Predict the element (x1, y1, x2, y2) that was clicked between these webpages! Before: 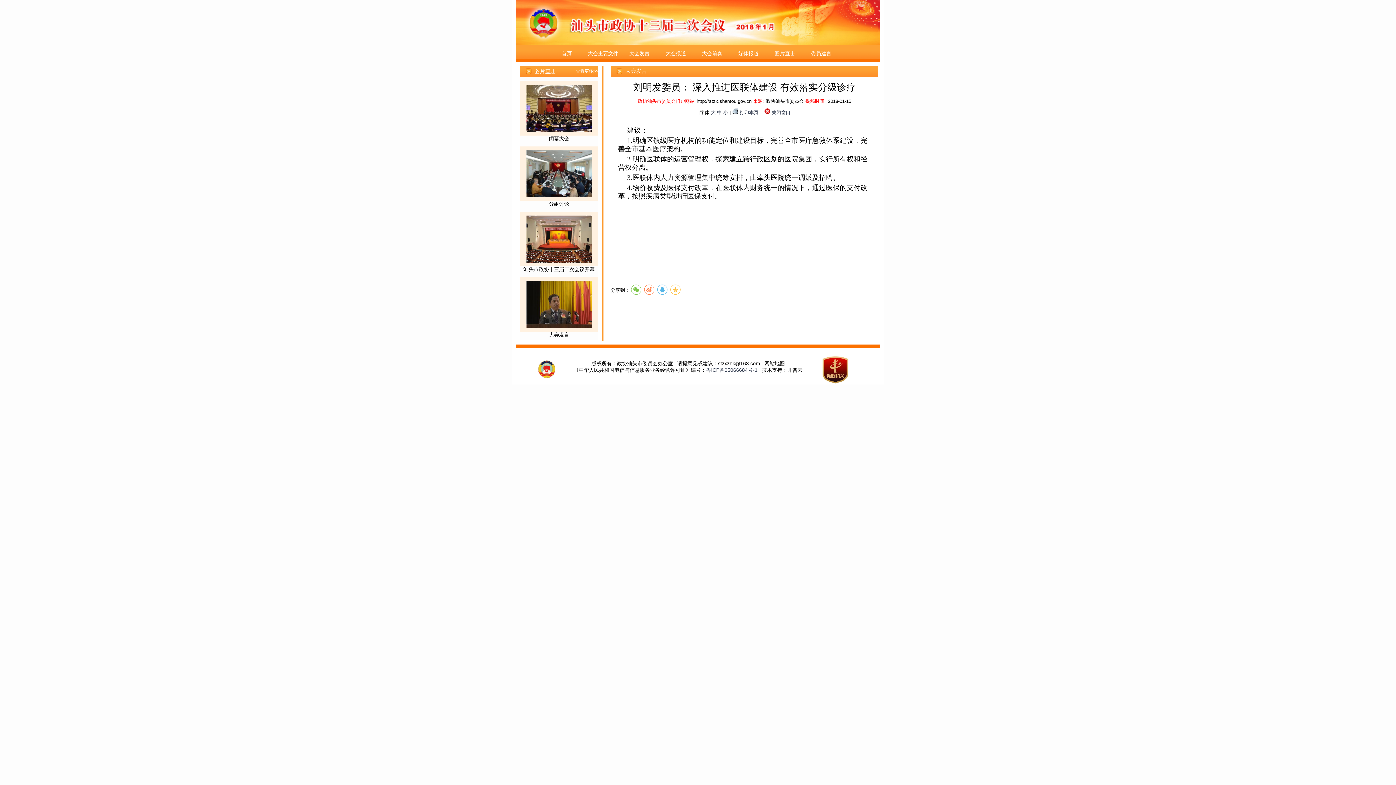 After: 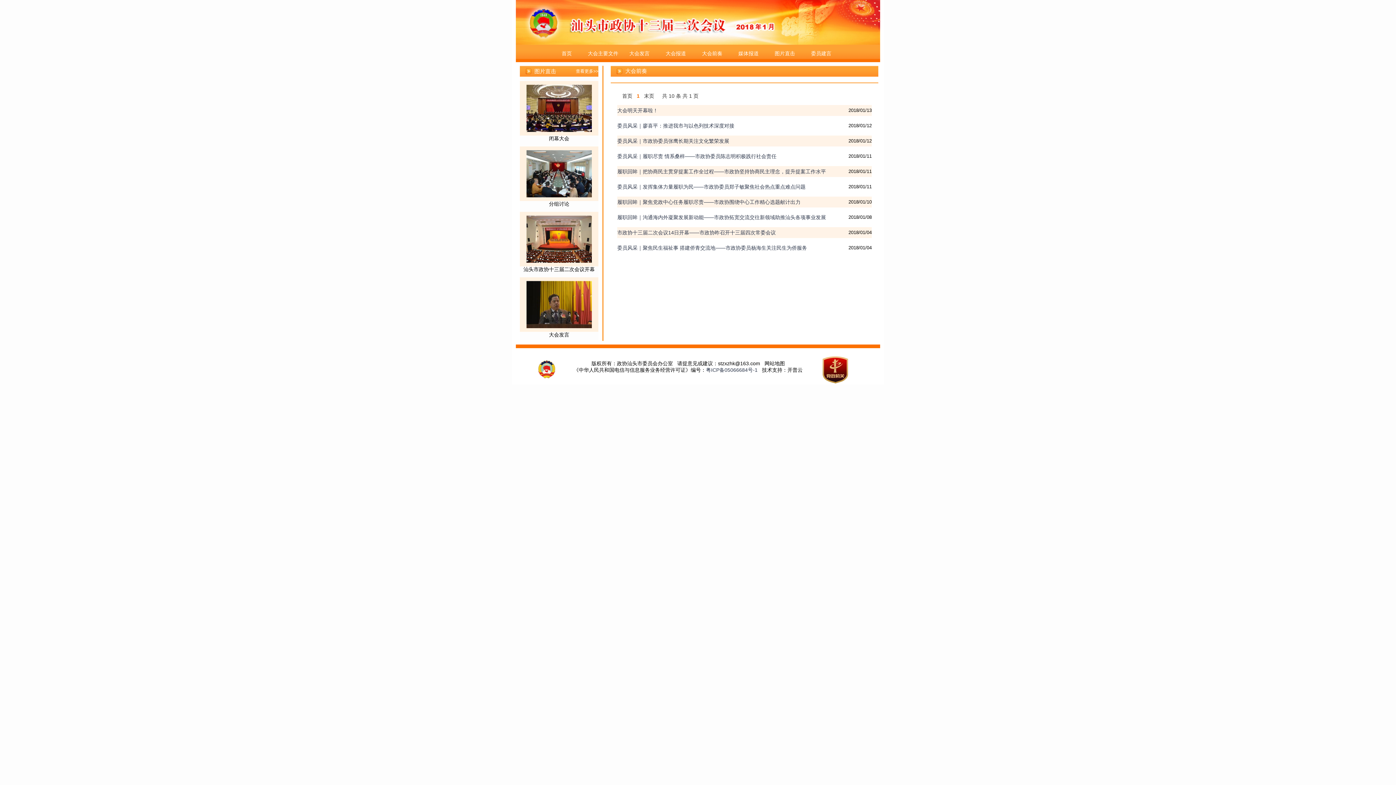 Action: bbox: (702, 50, 722, 56) label: 大会前奏